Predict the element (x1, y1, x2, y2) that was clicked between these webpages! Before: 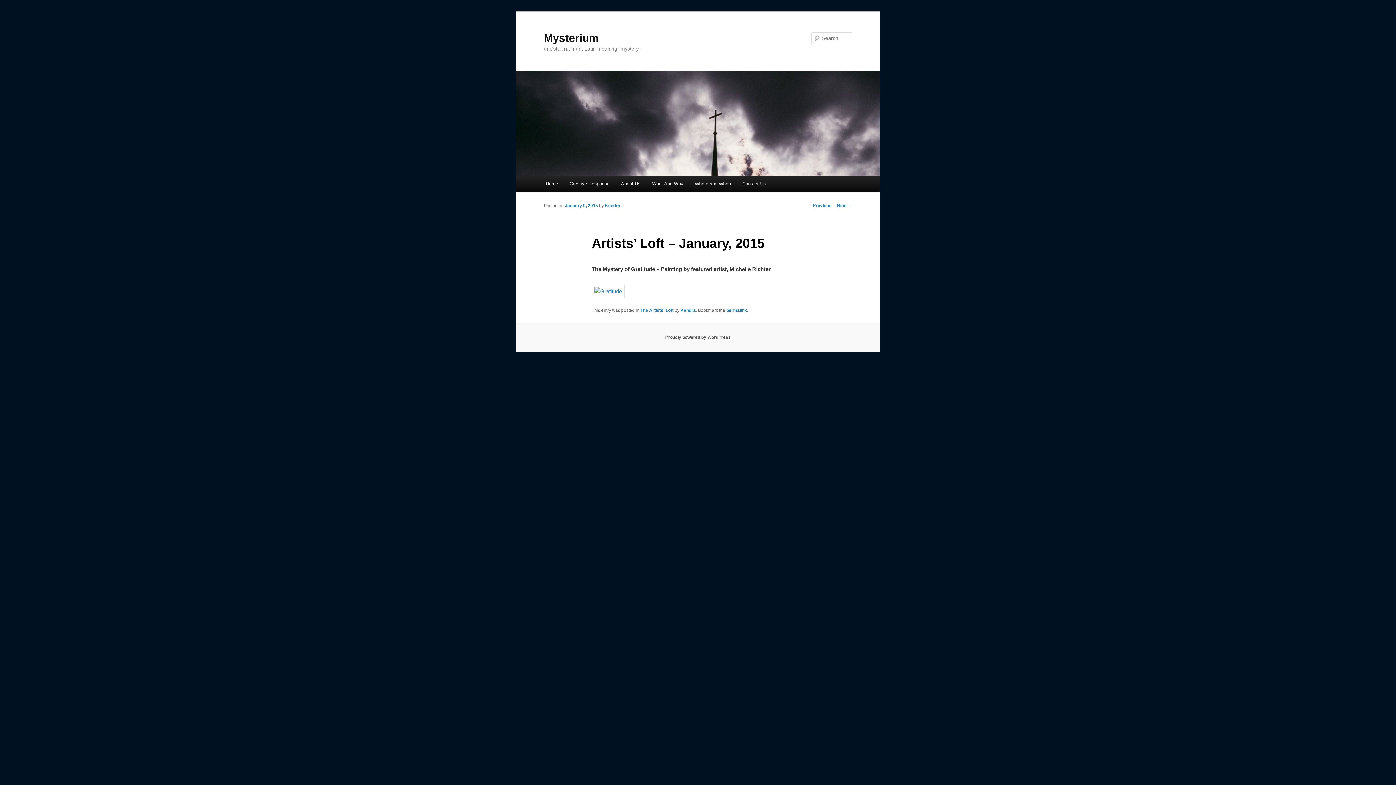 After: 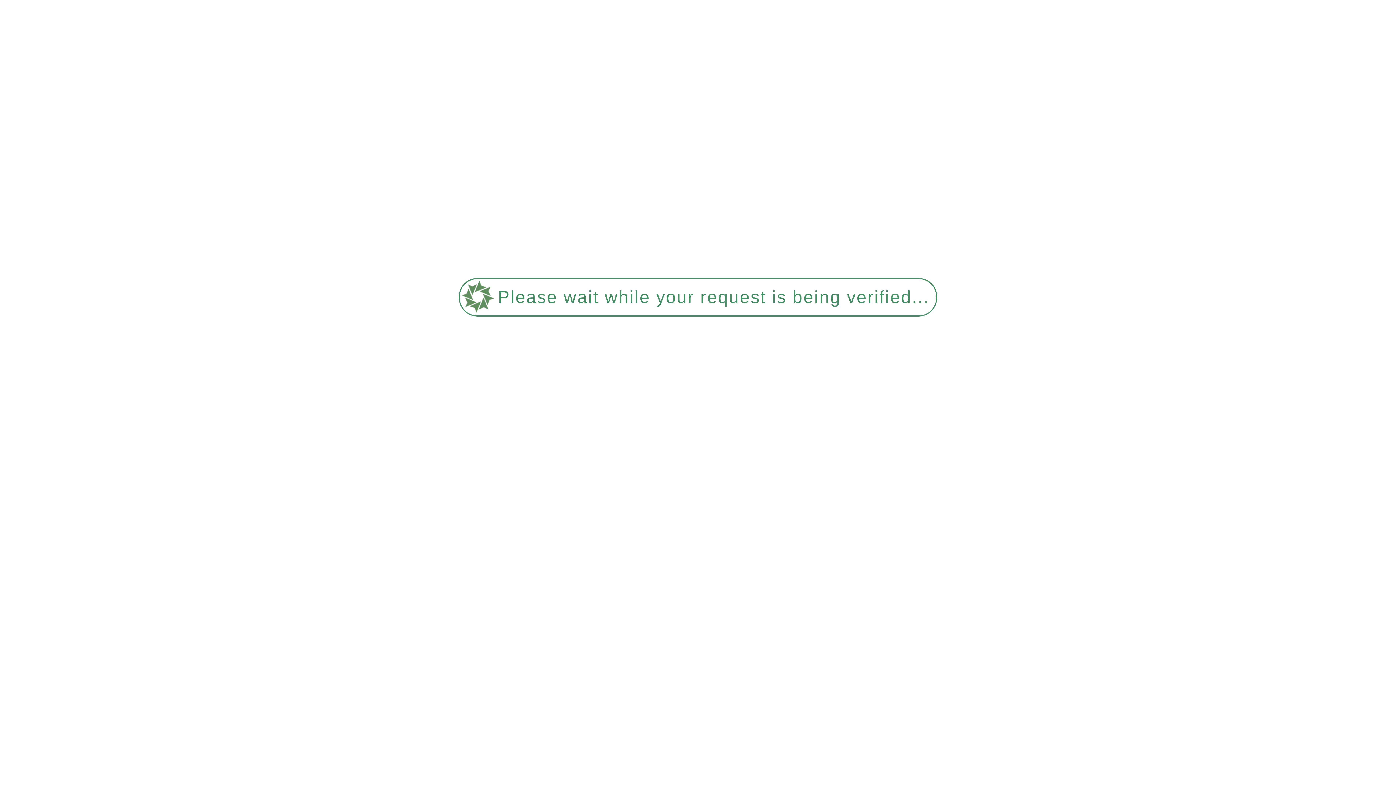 Action: bbox: (736, 176, 771, 191) label: Contact Us